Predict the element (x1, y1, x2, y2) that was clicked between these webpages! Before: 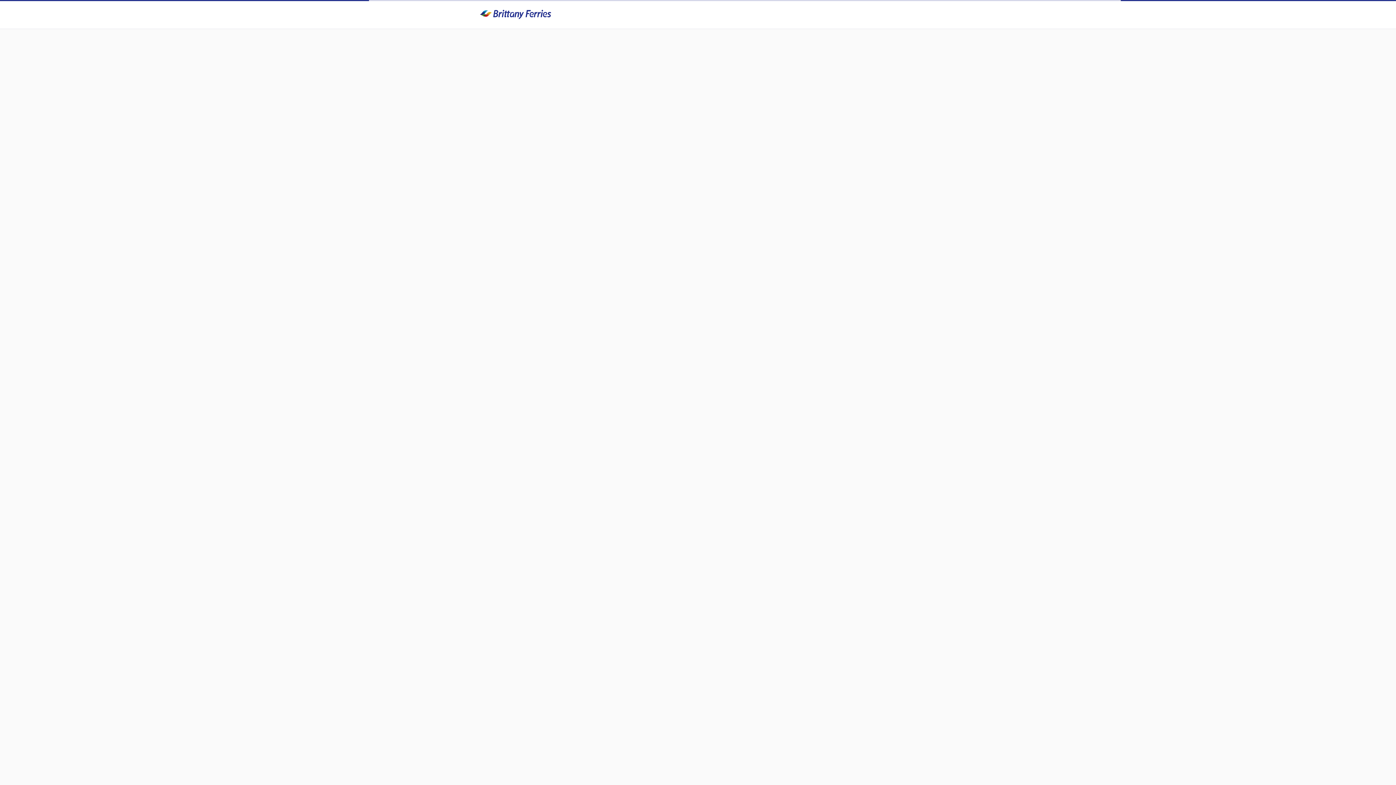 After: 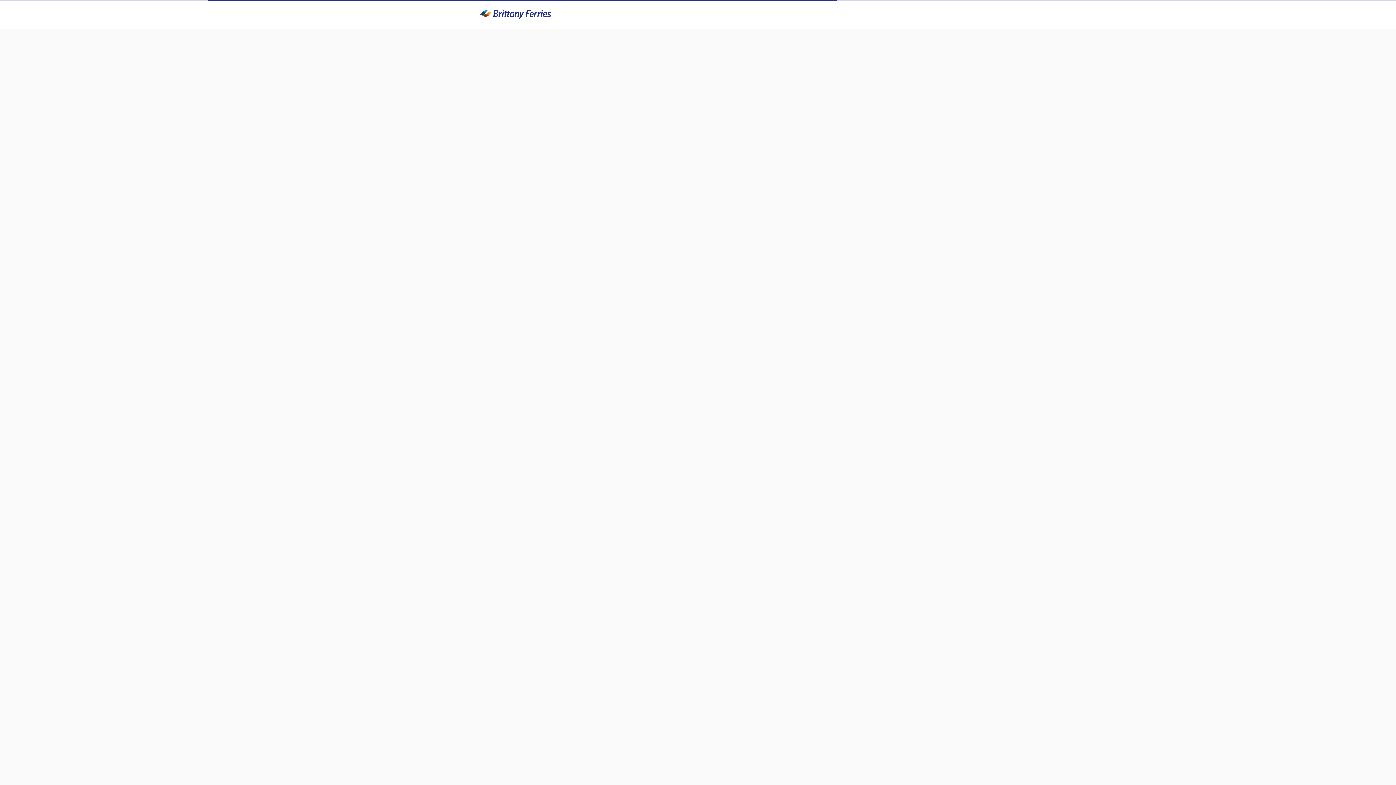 Action: bbox: (480, 9, 551, 19)